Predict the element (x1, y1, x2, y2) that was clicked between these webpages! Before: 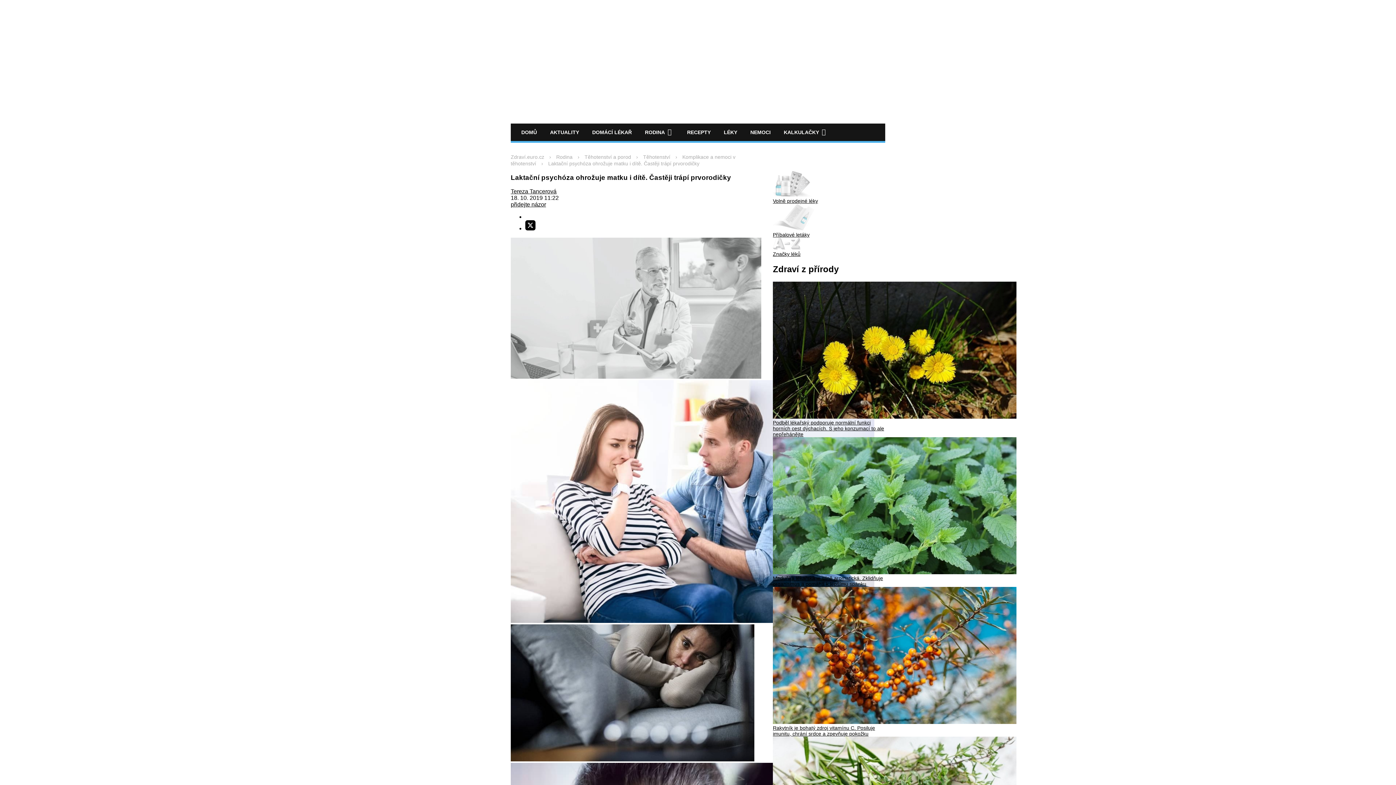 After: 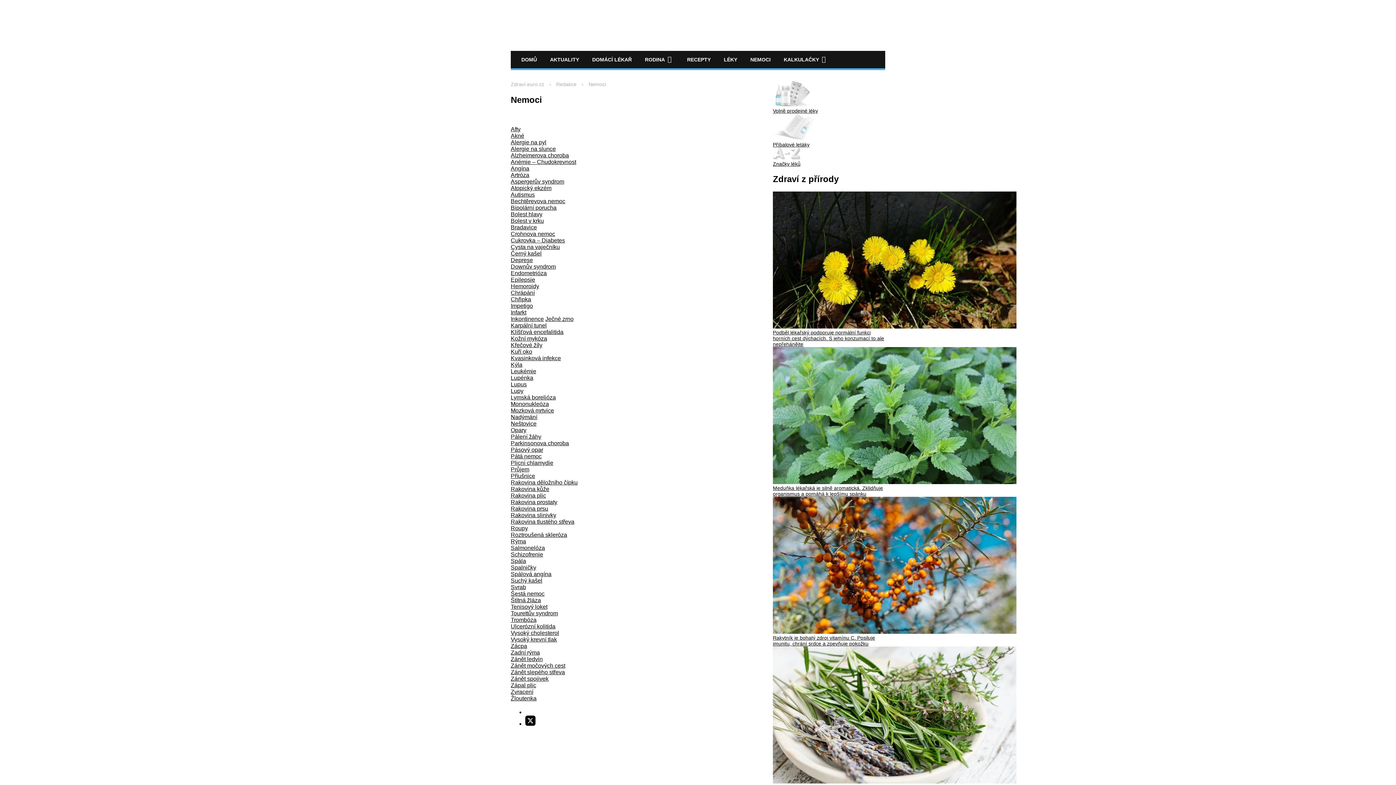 Action: bbox: (748, 123, 773, 141) label: NEMOCI